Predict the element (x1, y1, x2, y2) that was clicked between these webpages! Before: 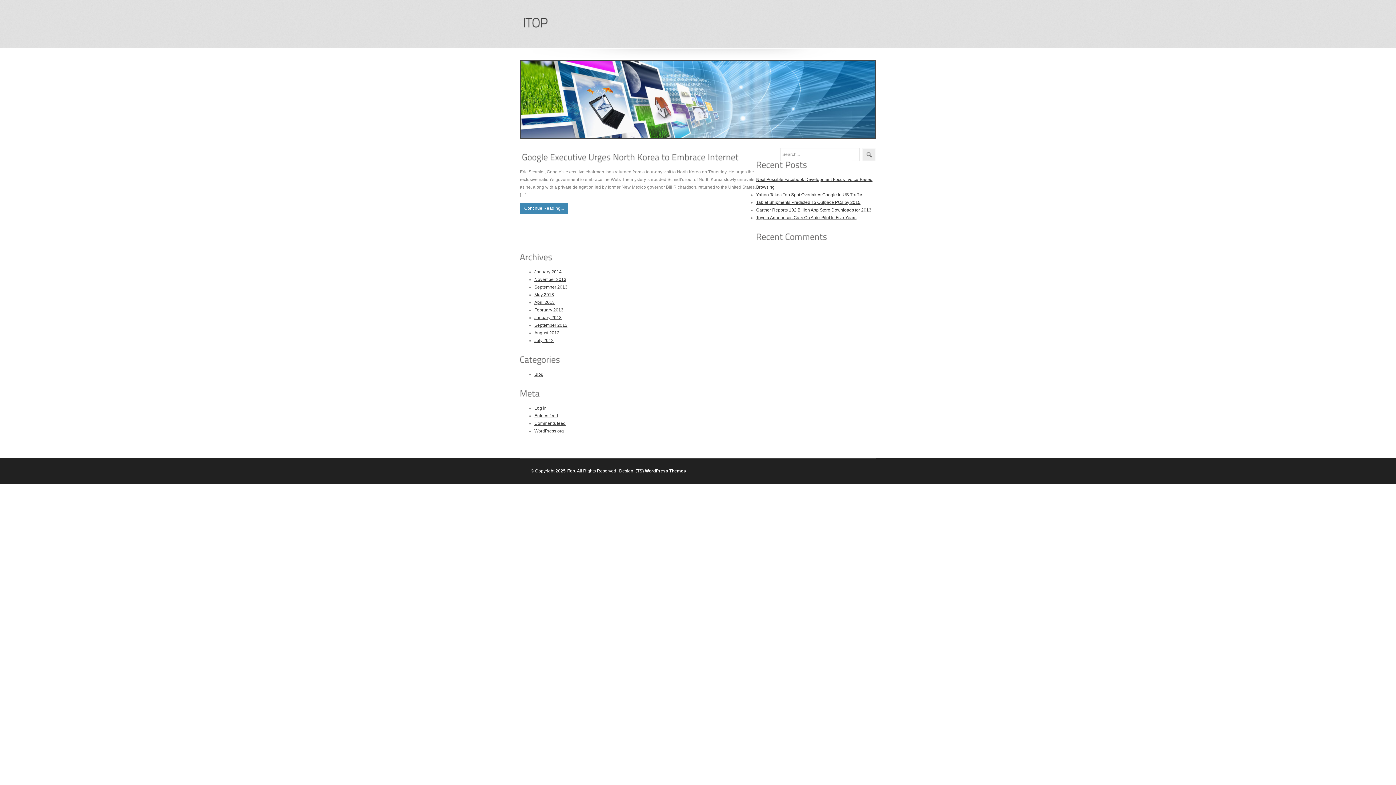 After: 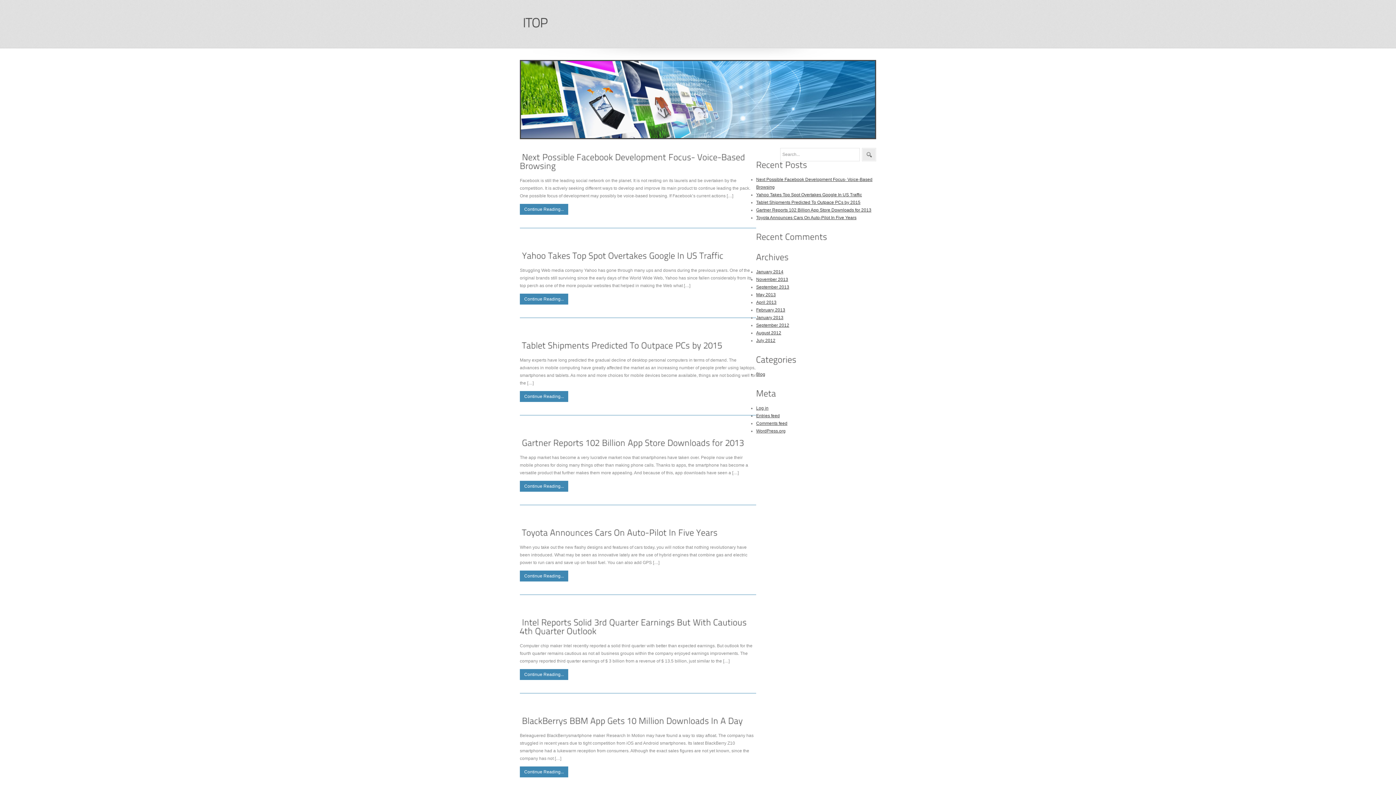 Action: bbox: (534, 372, 543, 377) label: Blog